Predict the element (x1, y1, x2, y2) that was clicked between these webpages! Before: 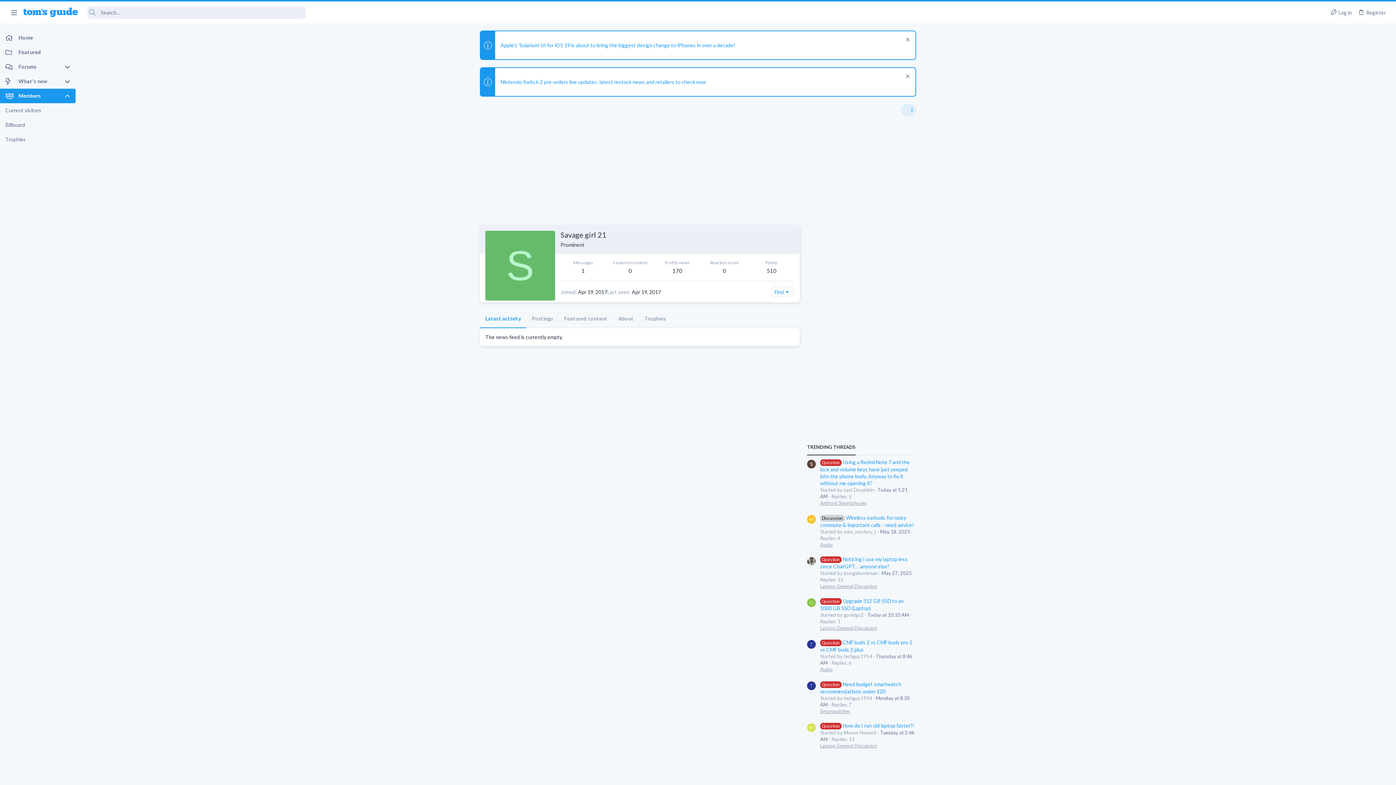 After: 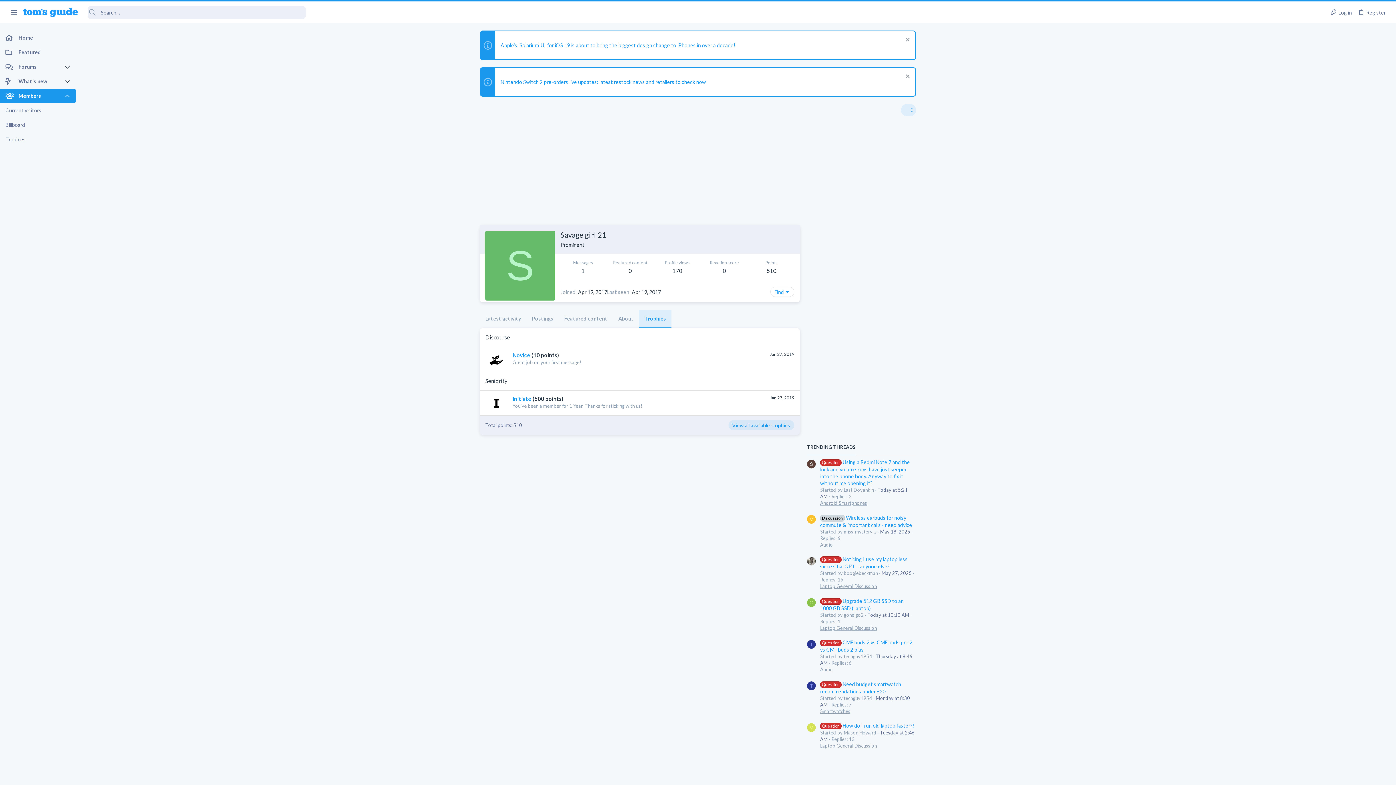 Action: label: Trophies bbox: (639, 309, 671, 328)